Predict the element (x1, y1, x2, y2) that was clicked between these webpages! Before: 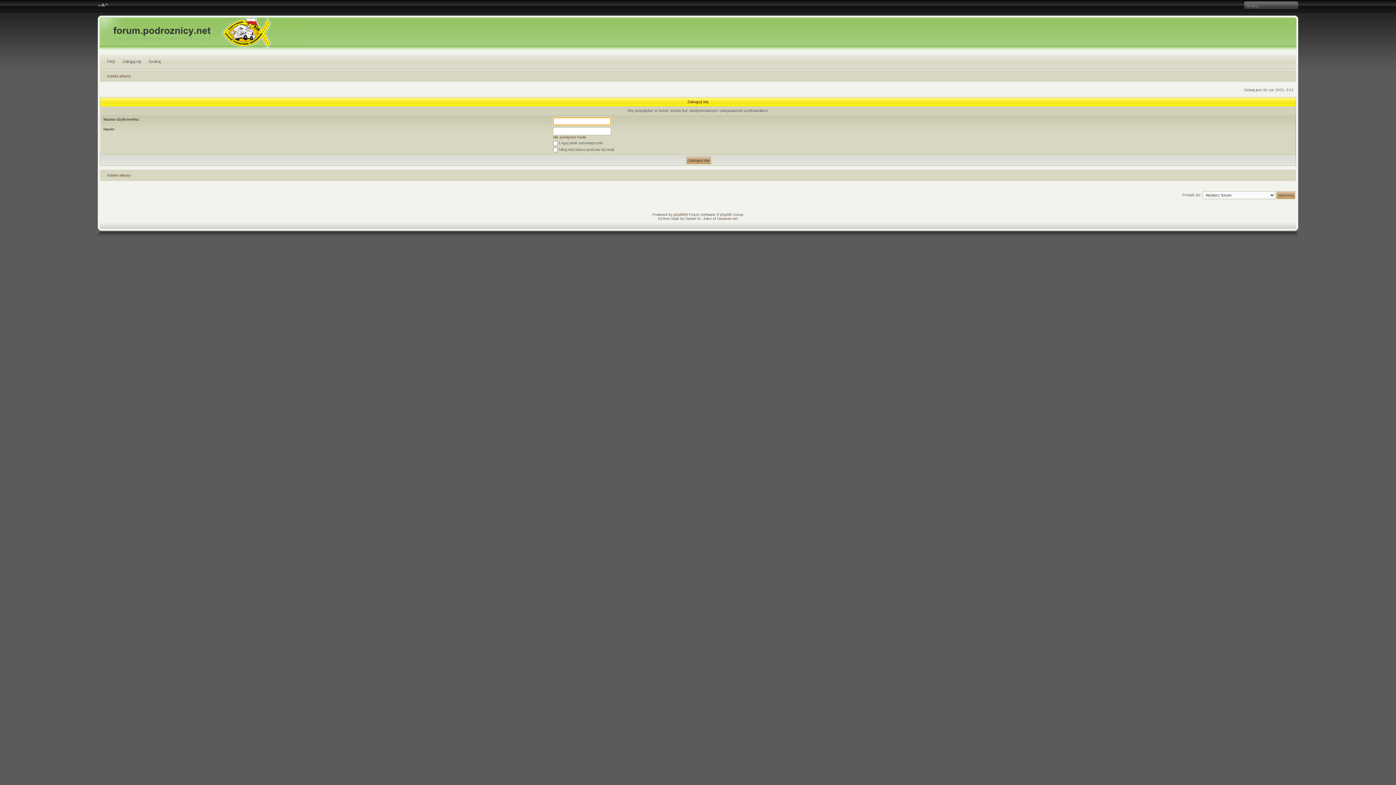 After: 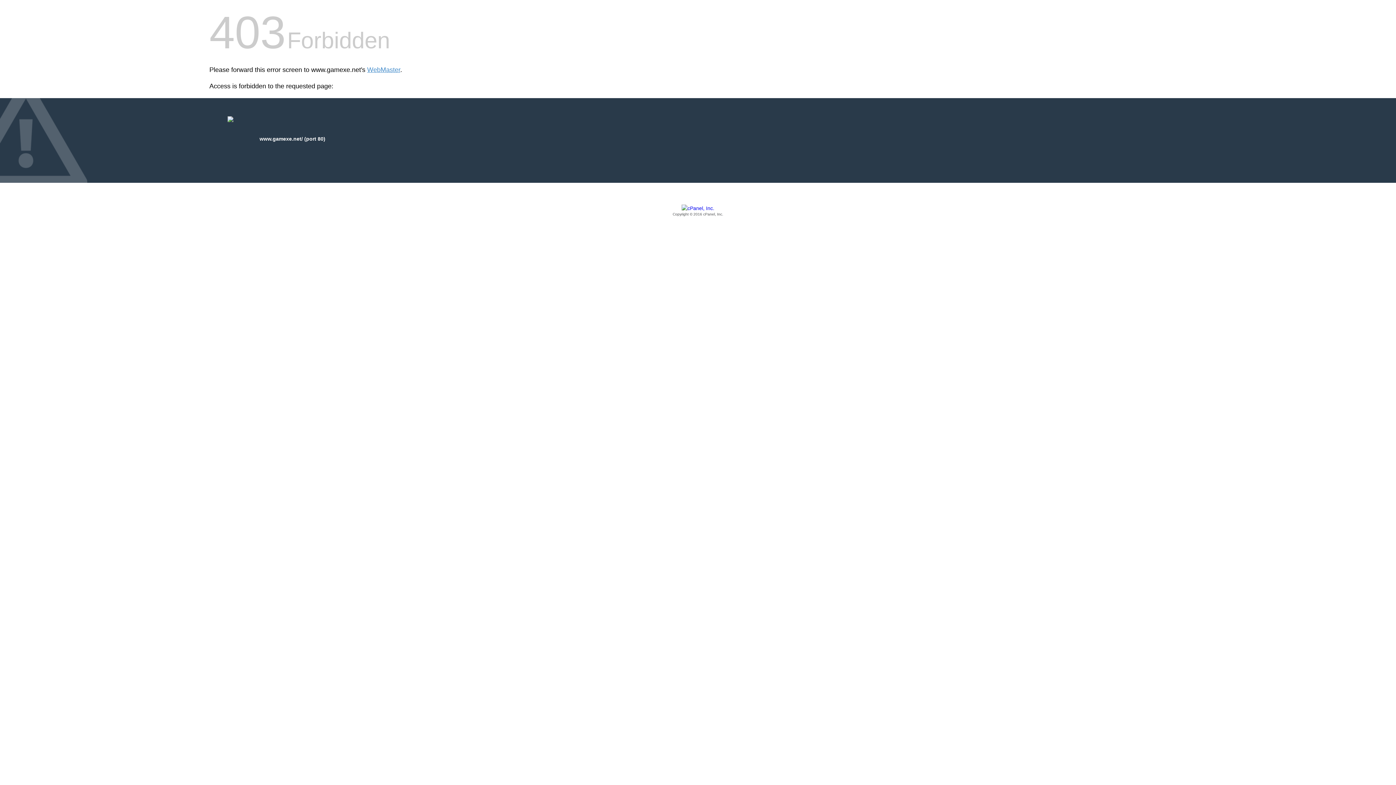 Action: label: Gamexe.net bbox: (717, 216, 737, 220)